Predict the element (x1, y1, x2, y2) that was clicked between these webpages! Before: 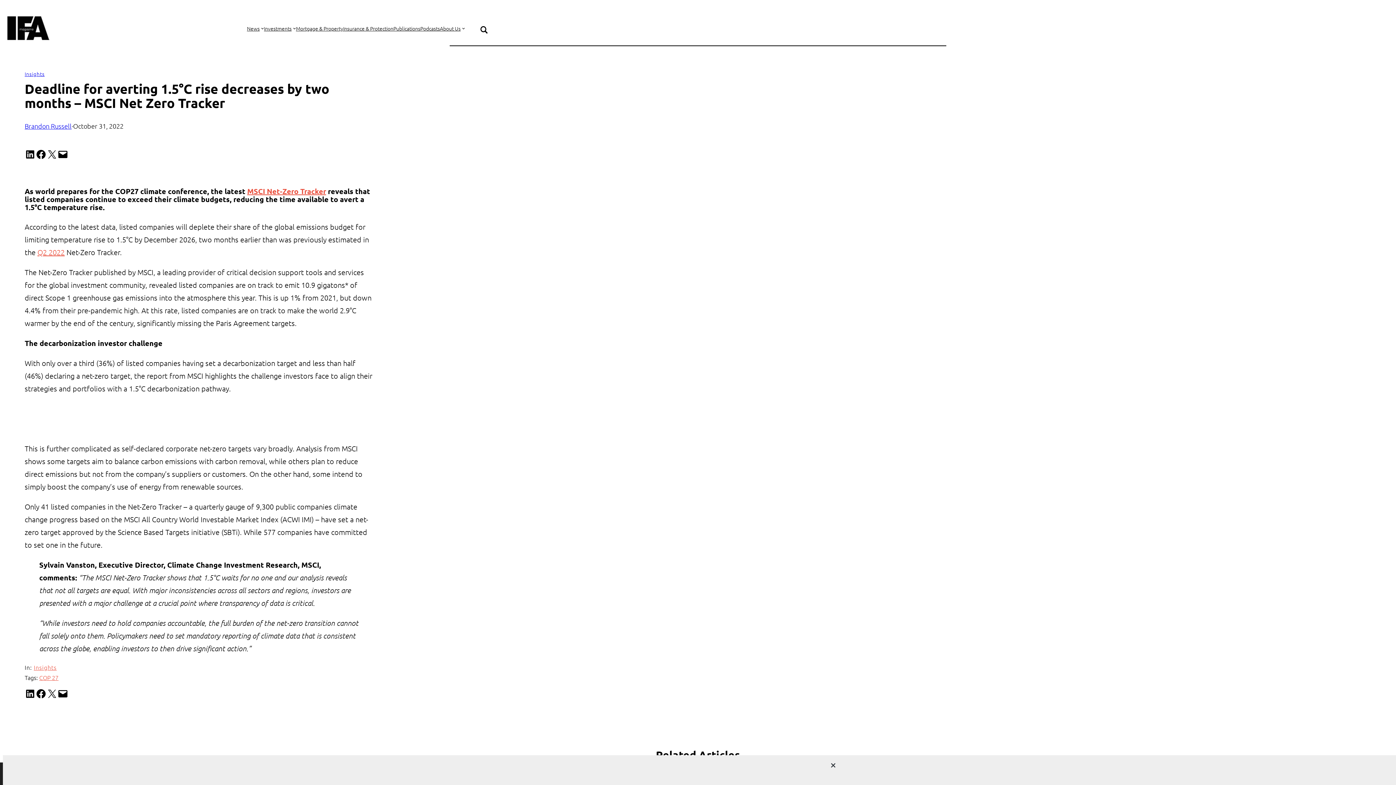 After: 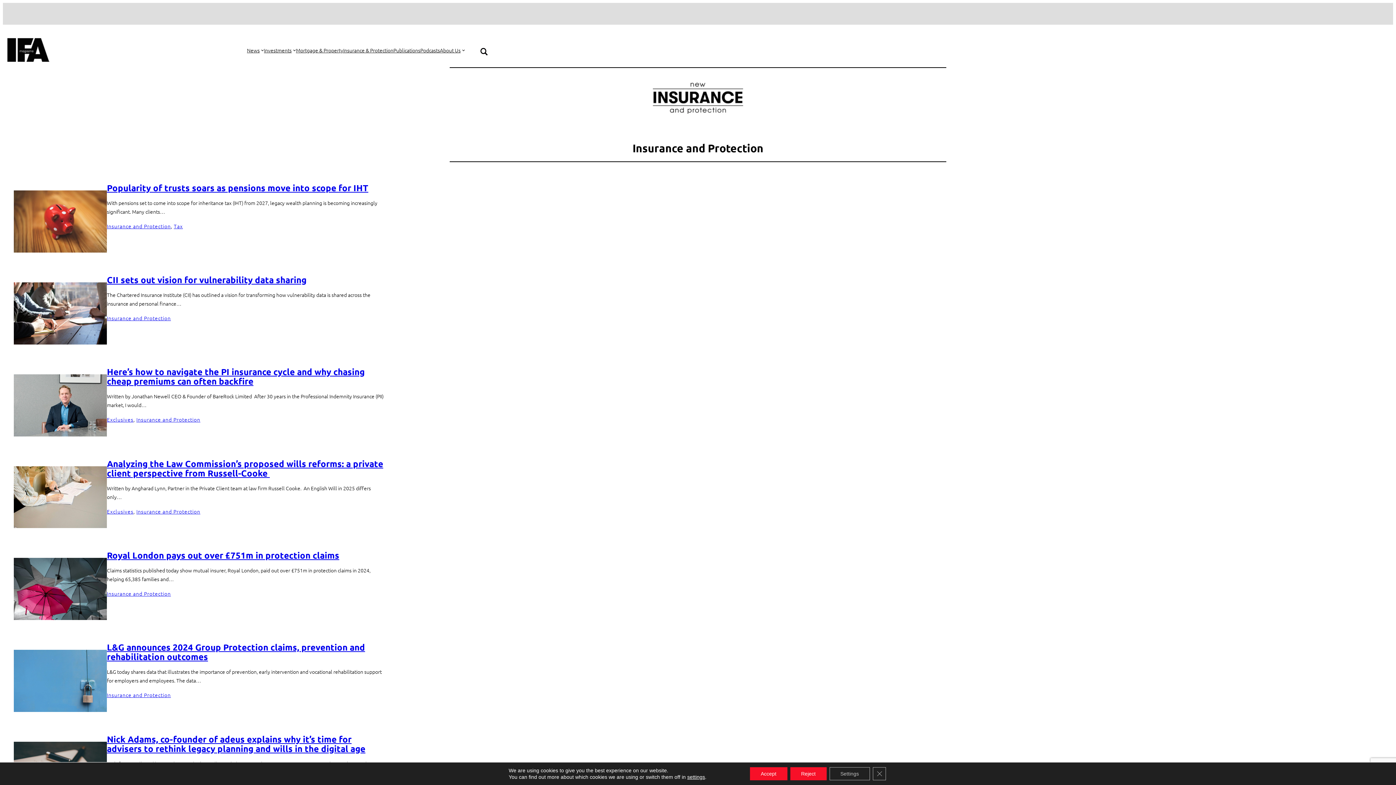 Action: bbox: (343, 23, 393, 32) label: Insurance & Protection